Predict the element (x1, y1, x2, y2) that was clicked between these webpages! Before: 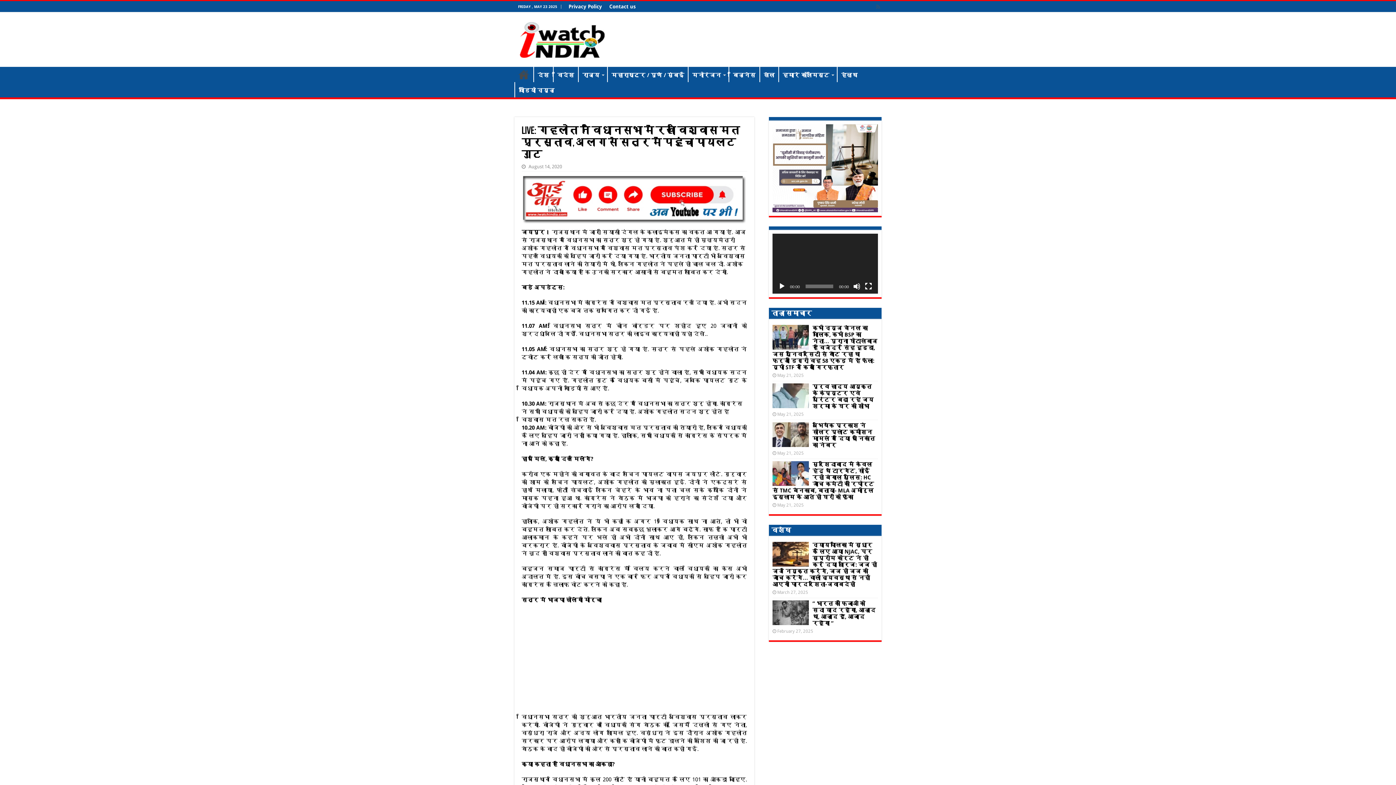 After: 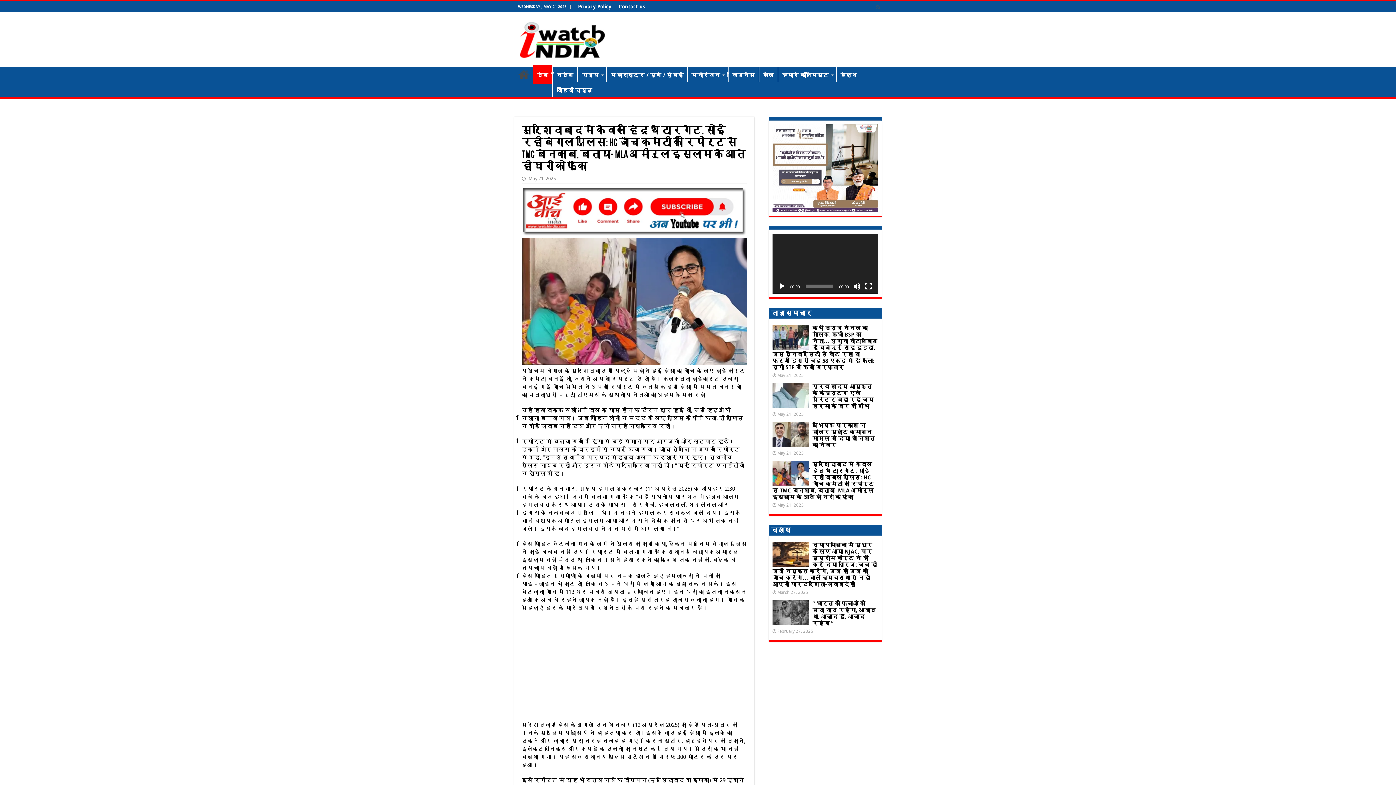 Action: label: मुर्शिदाबाद में केवल हिंदू थे टारगेट, सोई रही बंगाल पुलिस: HC जाँच कमेटी की रिपोर्ट से TMC बेनकाब, बताया- MLA अमीरुल इस्लाम के आते ही घरों को फूँका bbox: (772, 461, 874, 500)